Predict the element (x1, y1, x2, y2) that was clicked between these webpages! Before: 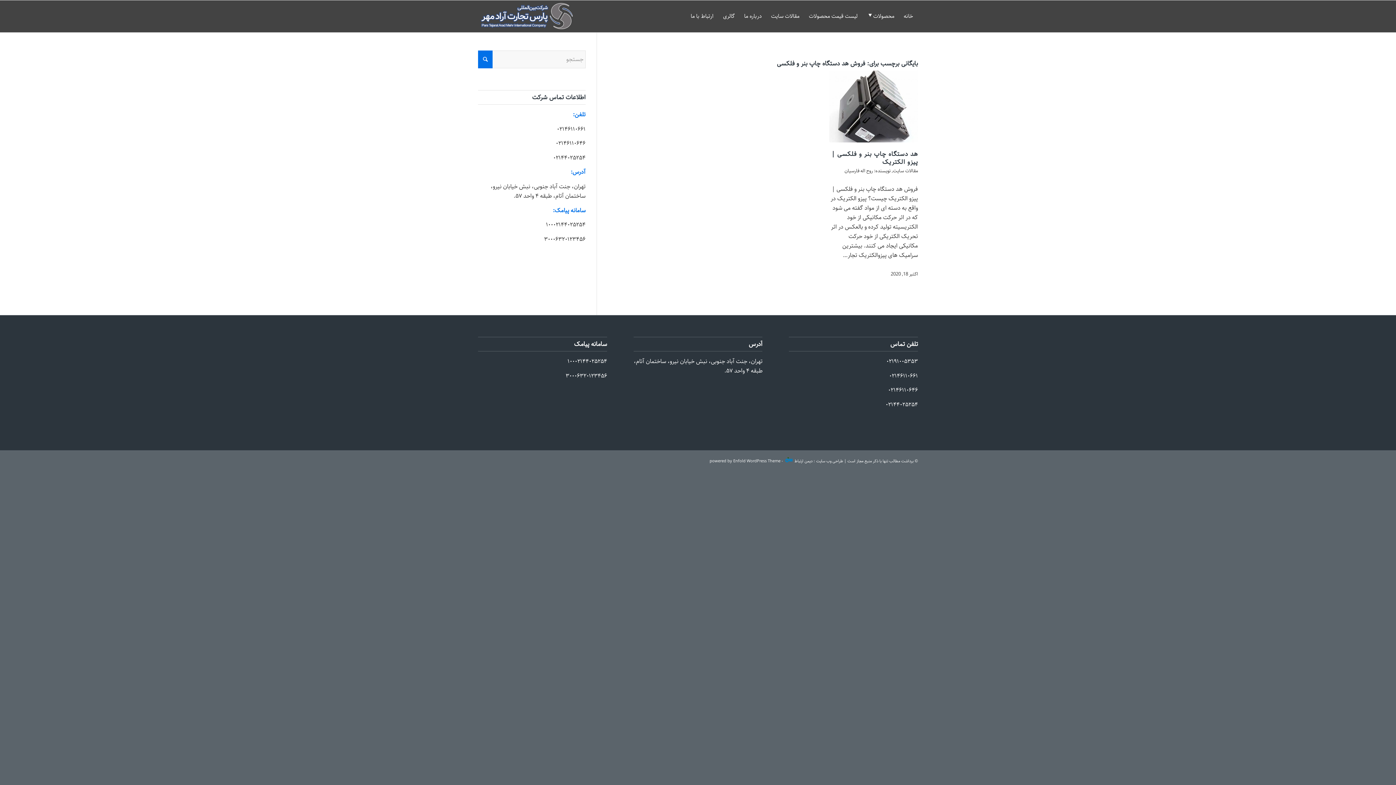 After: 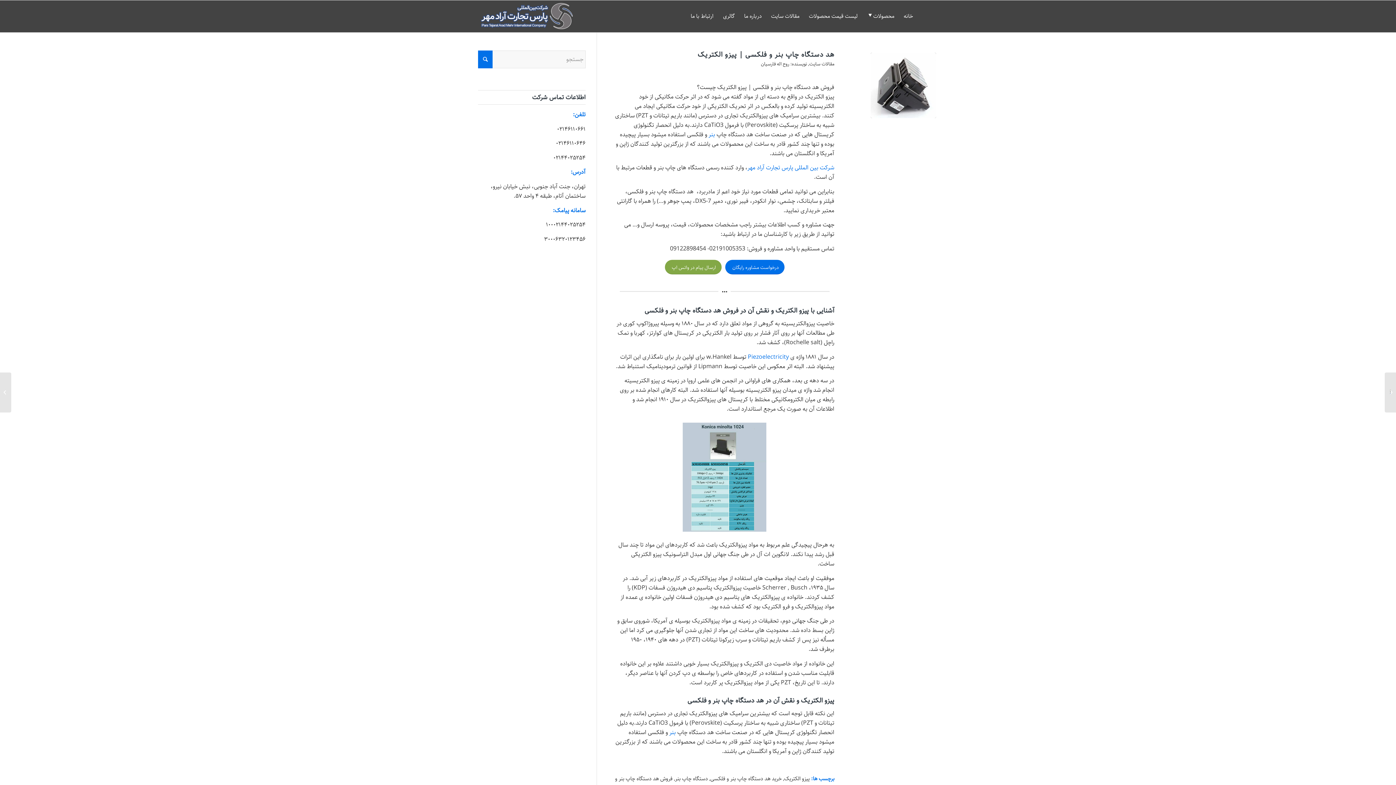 Action: bbox: (829, 70, 918, 142)